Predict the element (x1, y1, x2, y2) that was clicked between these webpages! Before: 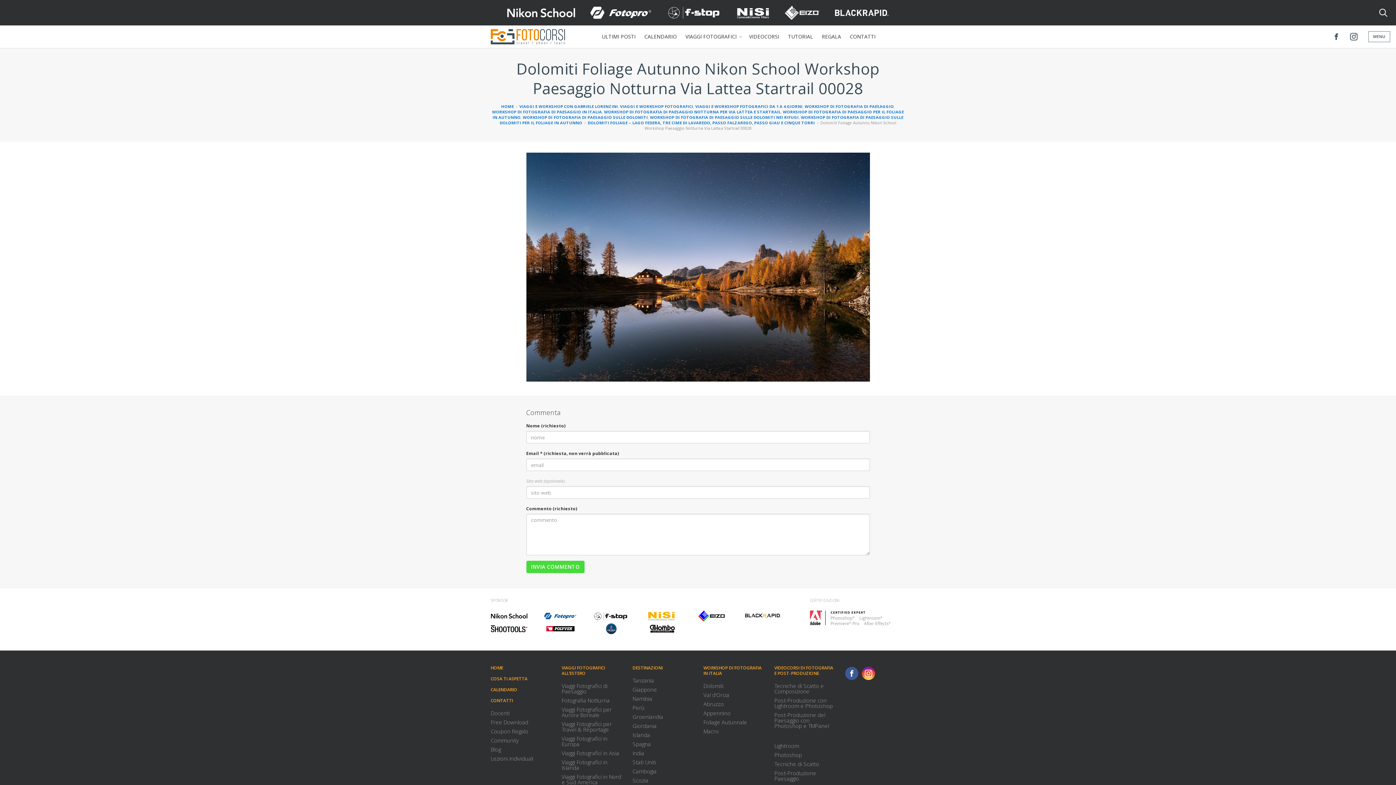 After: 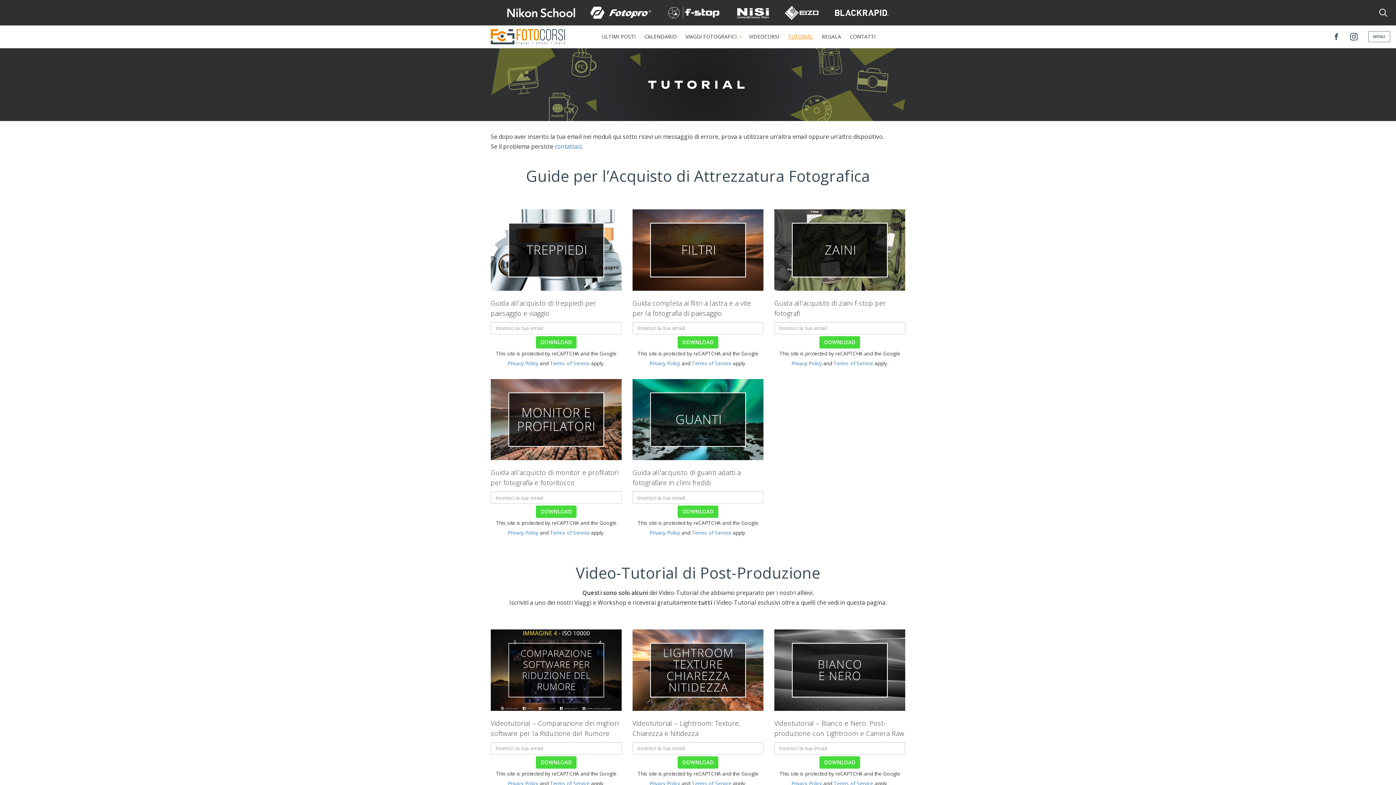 Action: bbox: (490, 718, 550, 727) label: Free Download